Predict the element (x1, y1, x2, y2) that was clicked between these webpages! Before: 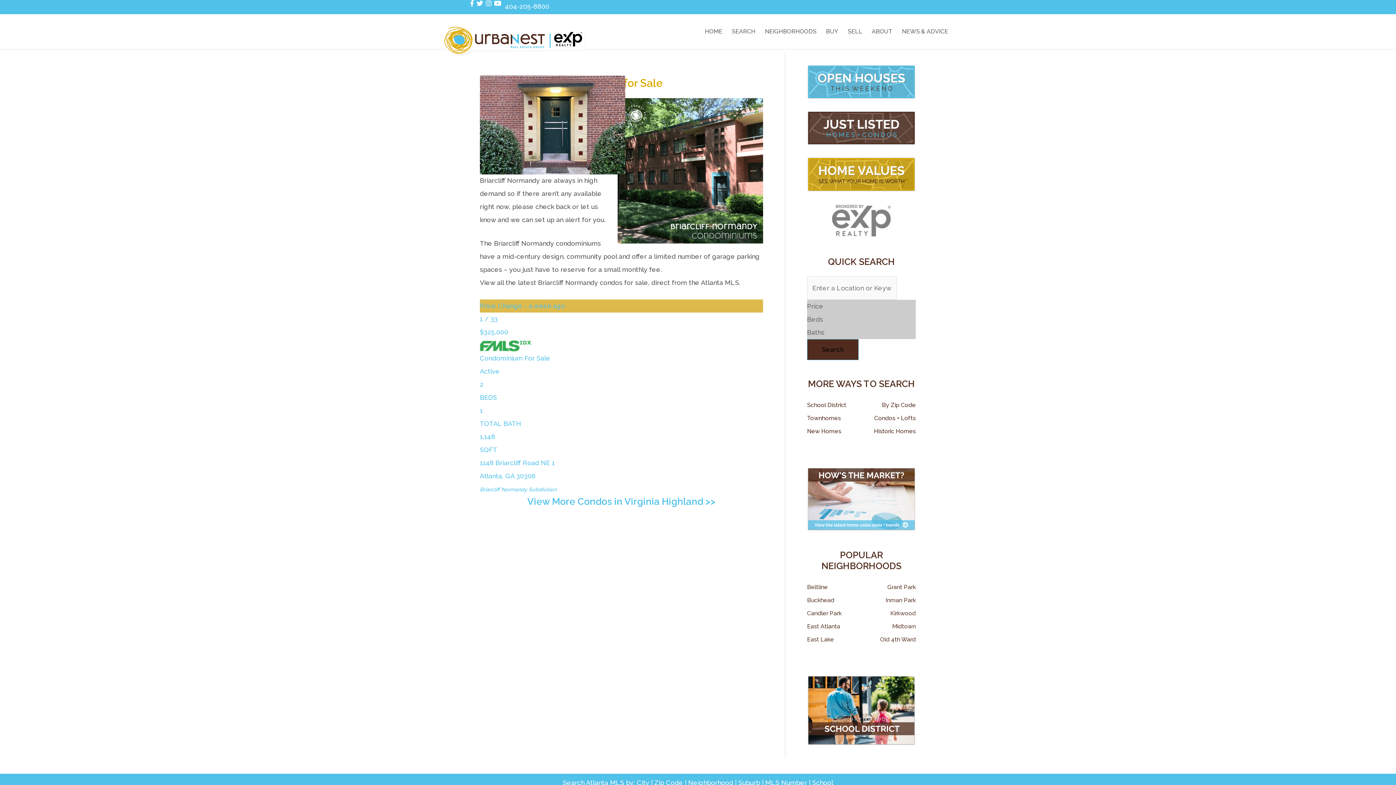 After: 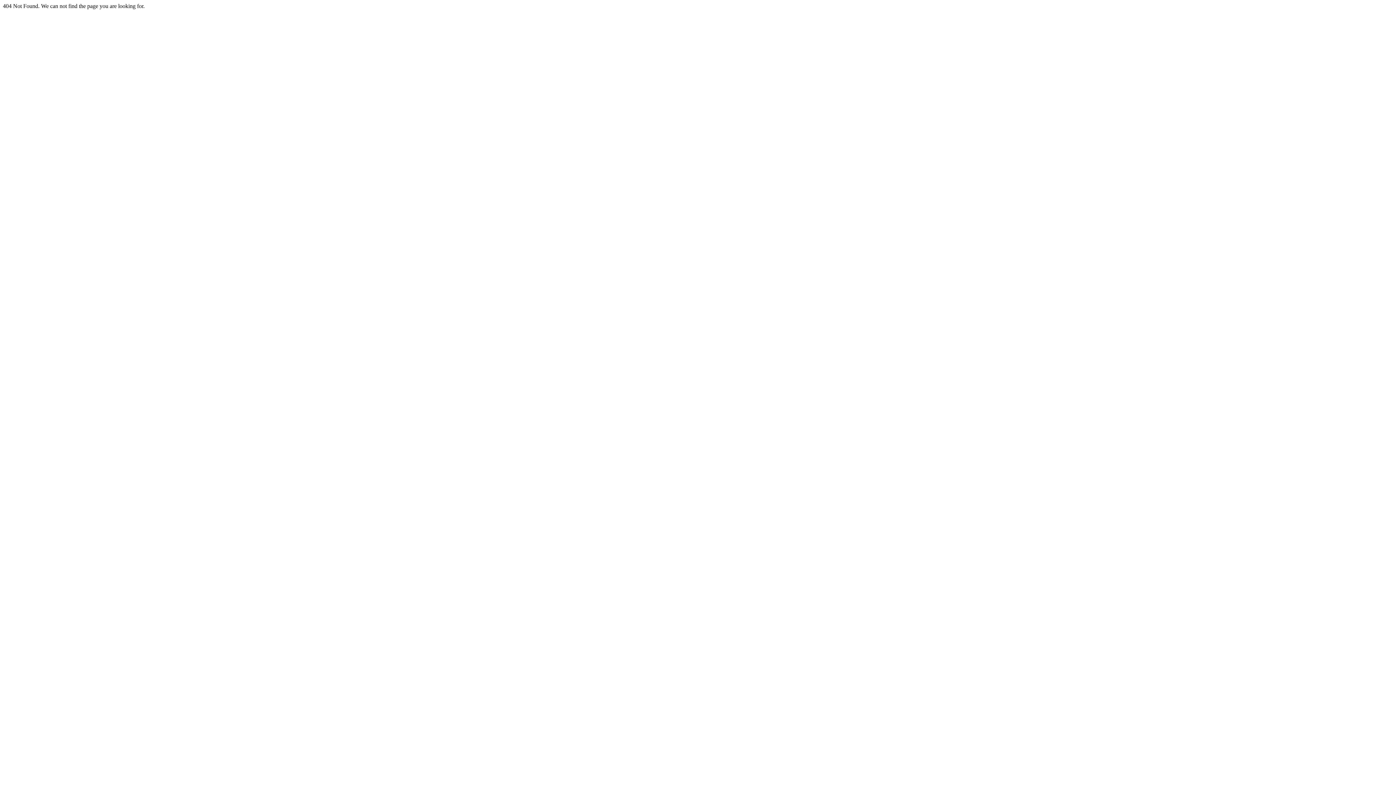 Action: label: By Zip Code bbox: (882, 401, 916, 408)